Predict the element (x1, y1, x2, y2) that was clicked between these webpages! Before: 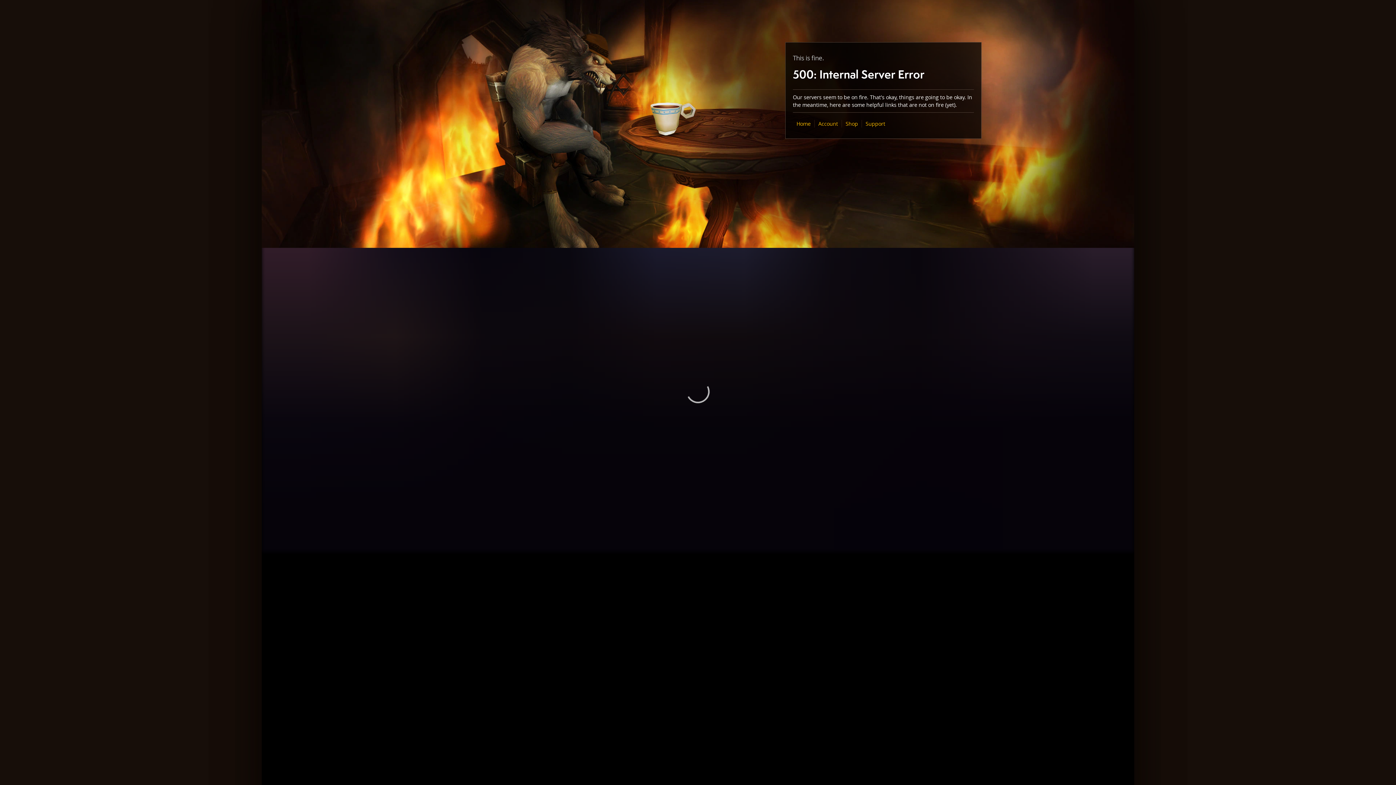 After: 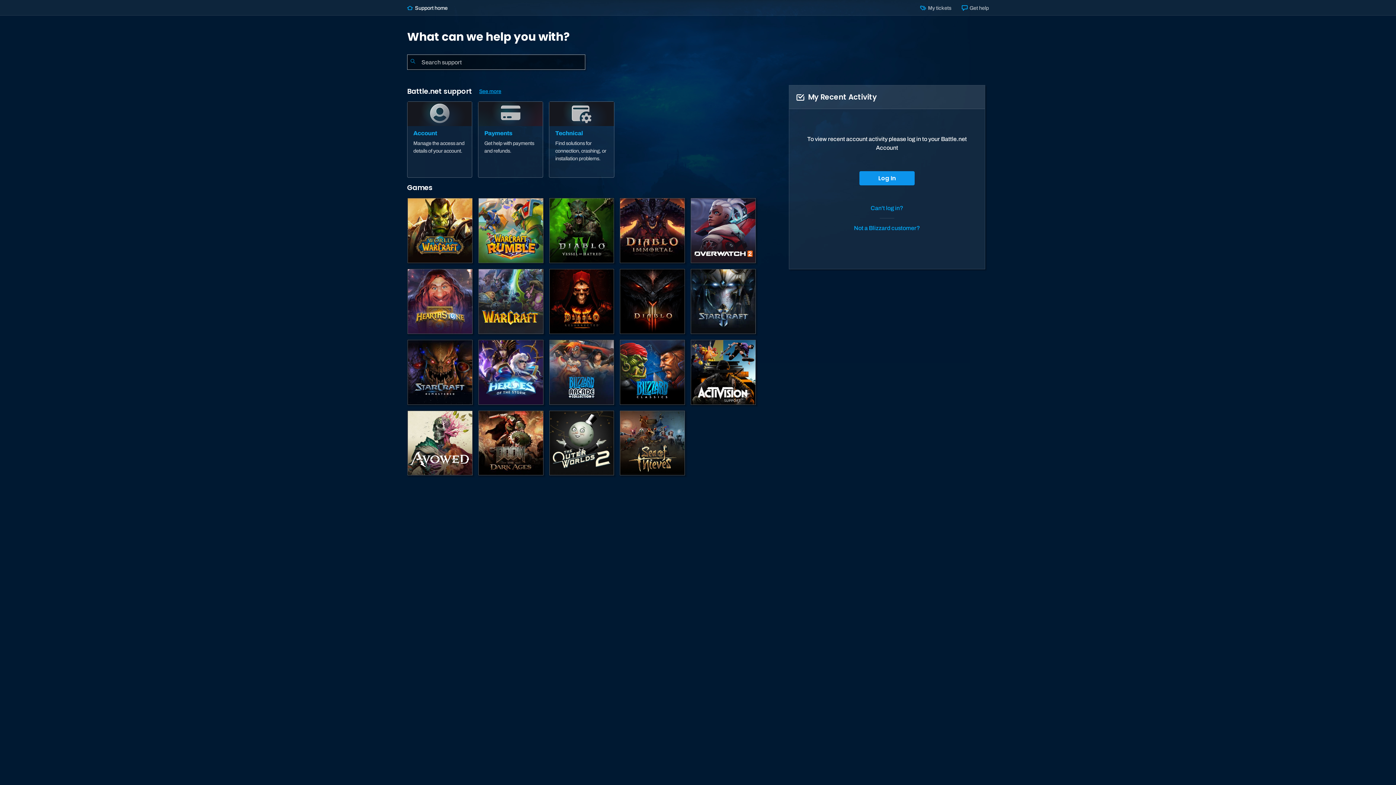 Action: bbox: (865, 120, 885, 127) label: Support